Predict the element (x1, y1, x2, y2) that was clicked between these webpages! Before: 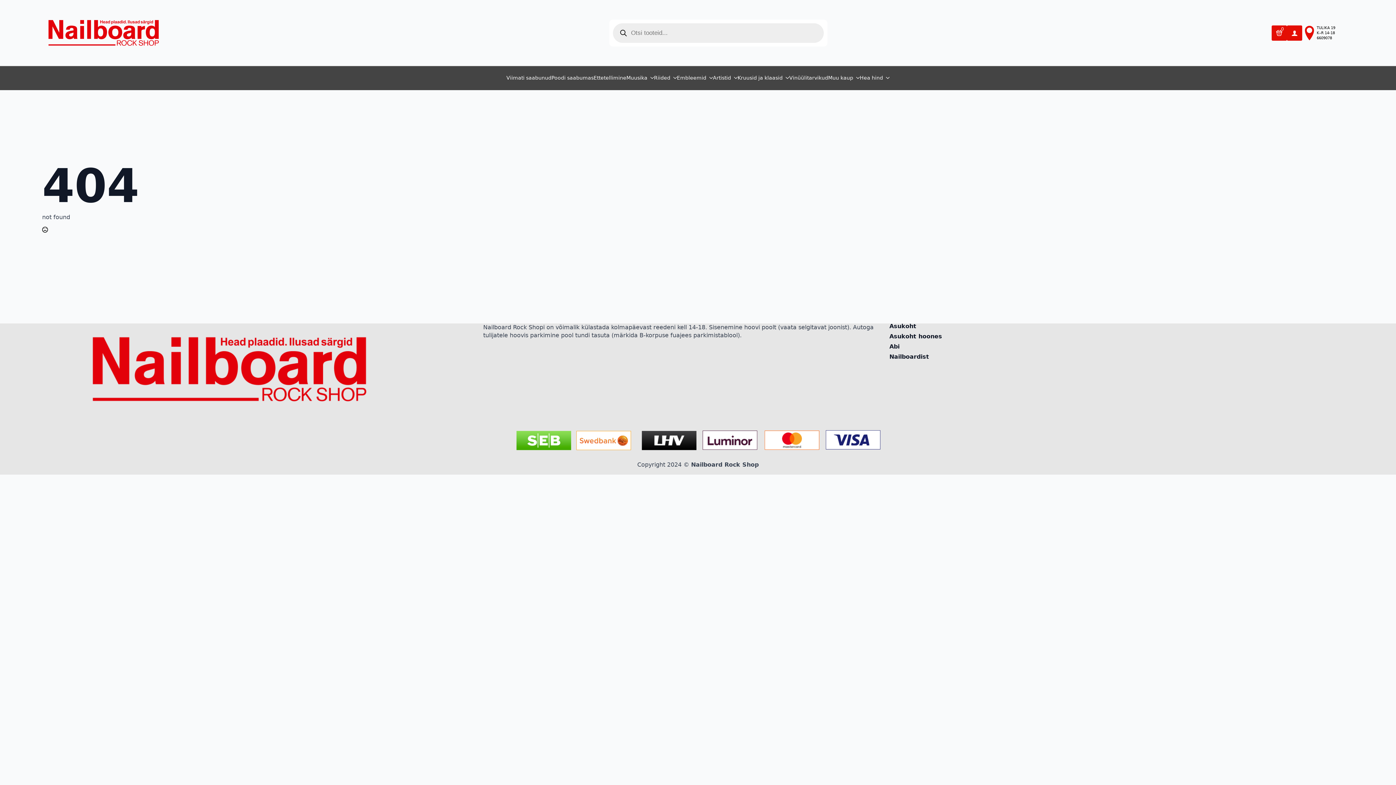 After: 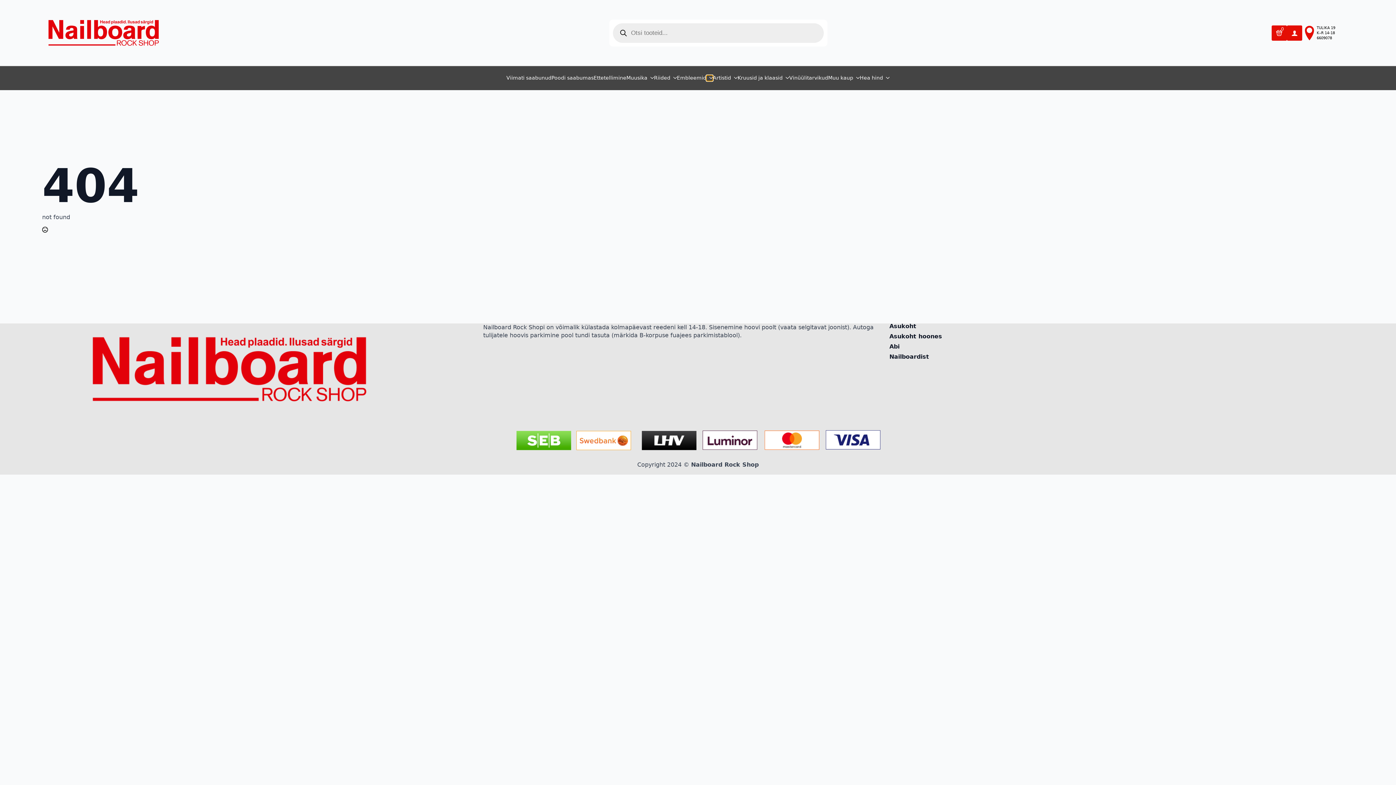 Action: bbox: (706, 75, 713, 81) label: Embleemid Submenu